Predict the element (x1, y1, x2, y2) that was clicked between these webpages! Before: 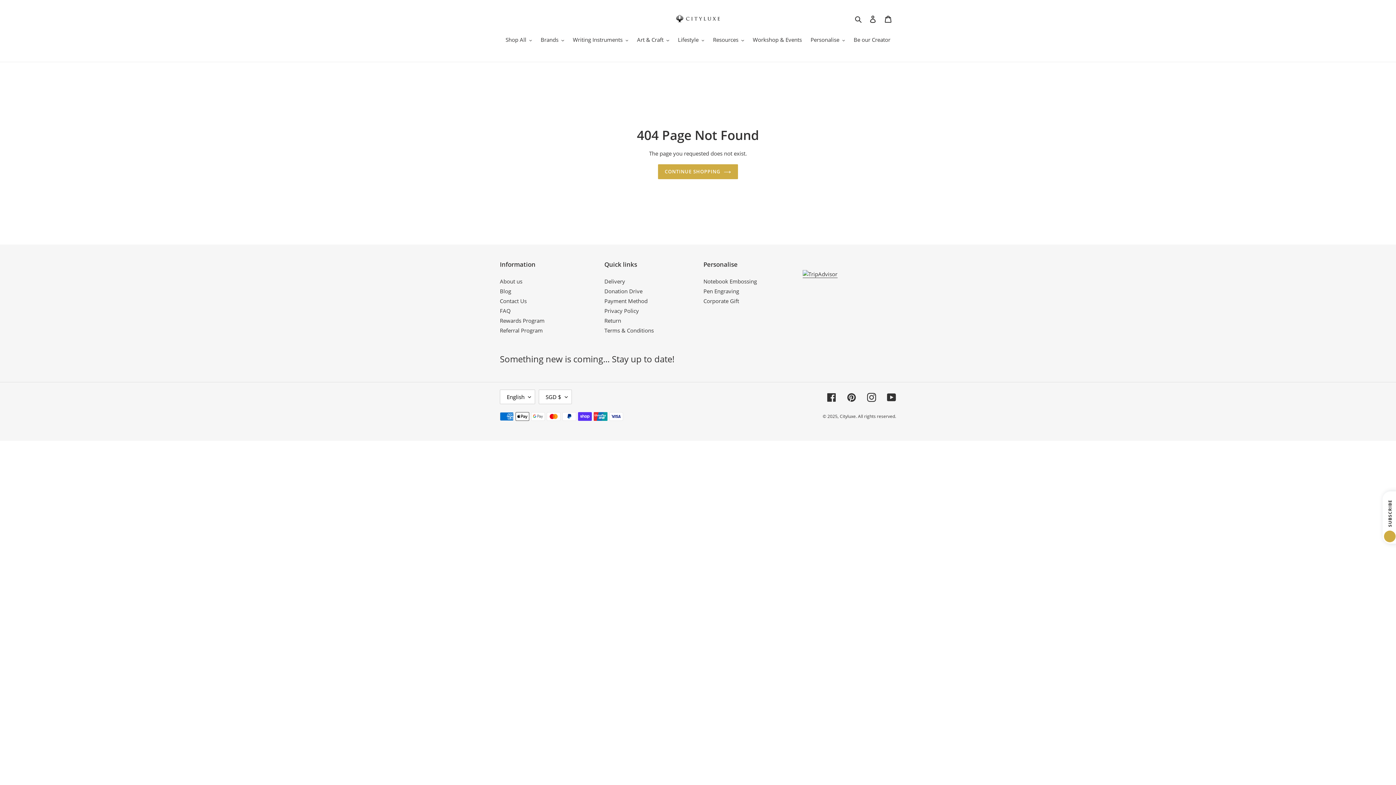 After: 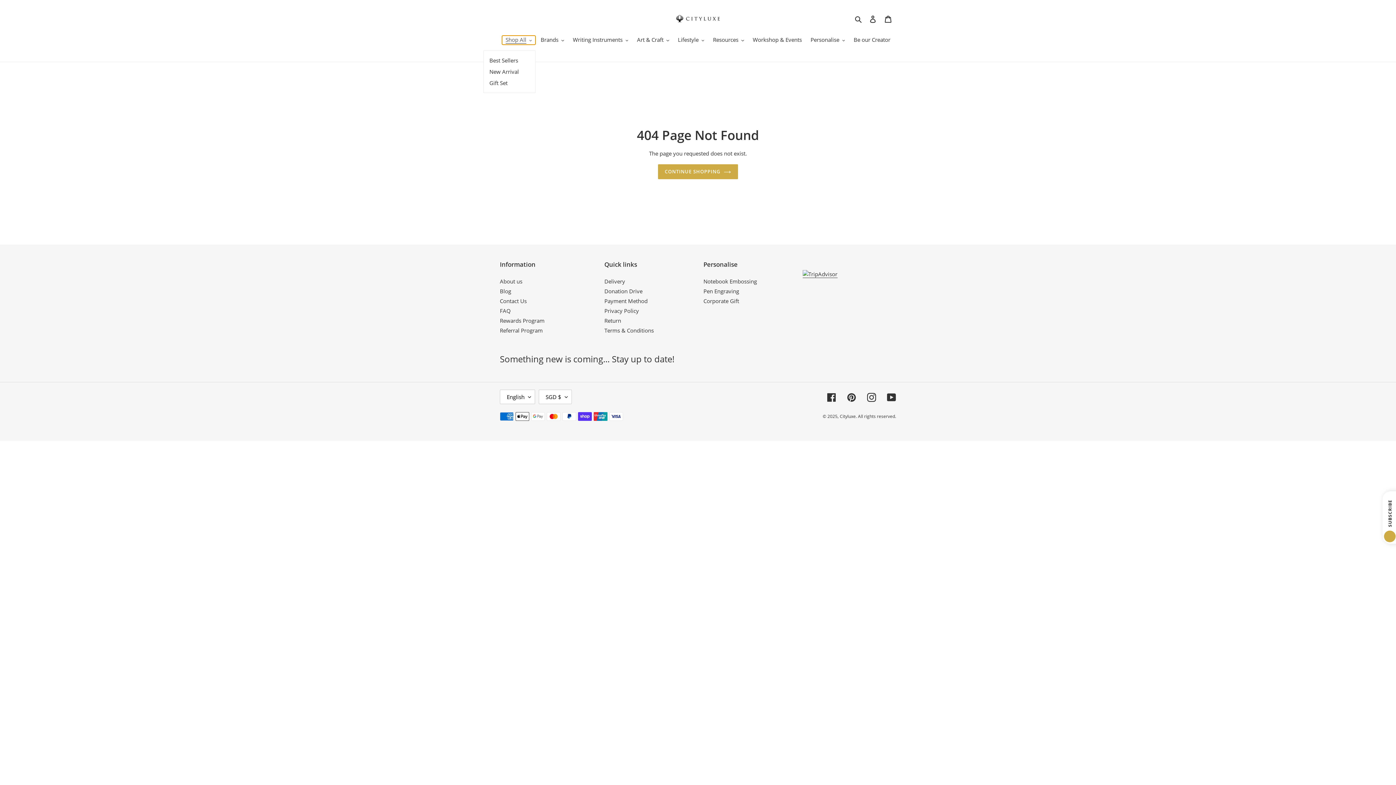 Action: bbox: (502, 35, 535, 44) label: Shop All